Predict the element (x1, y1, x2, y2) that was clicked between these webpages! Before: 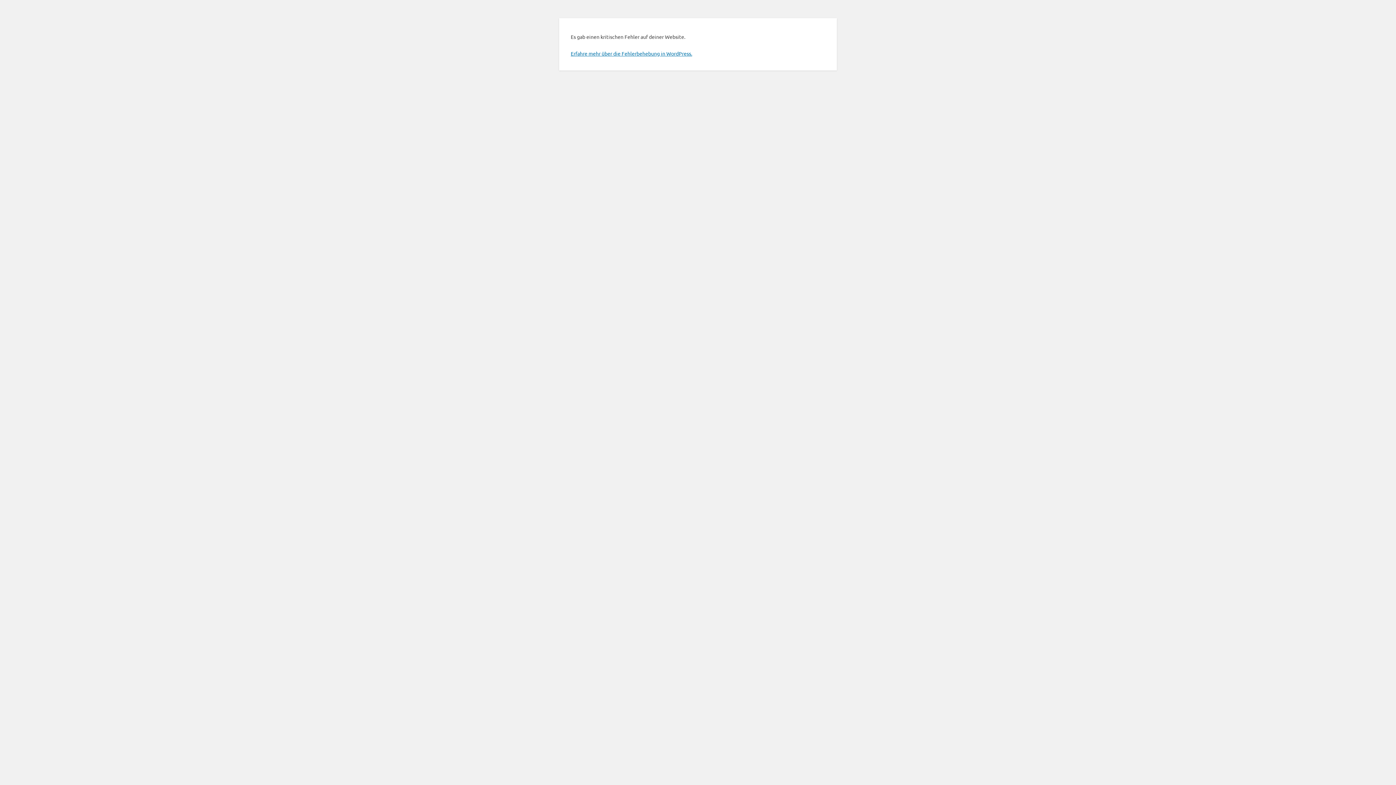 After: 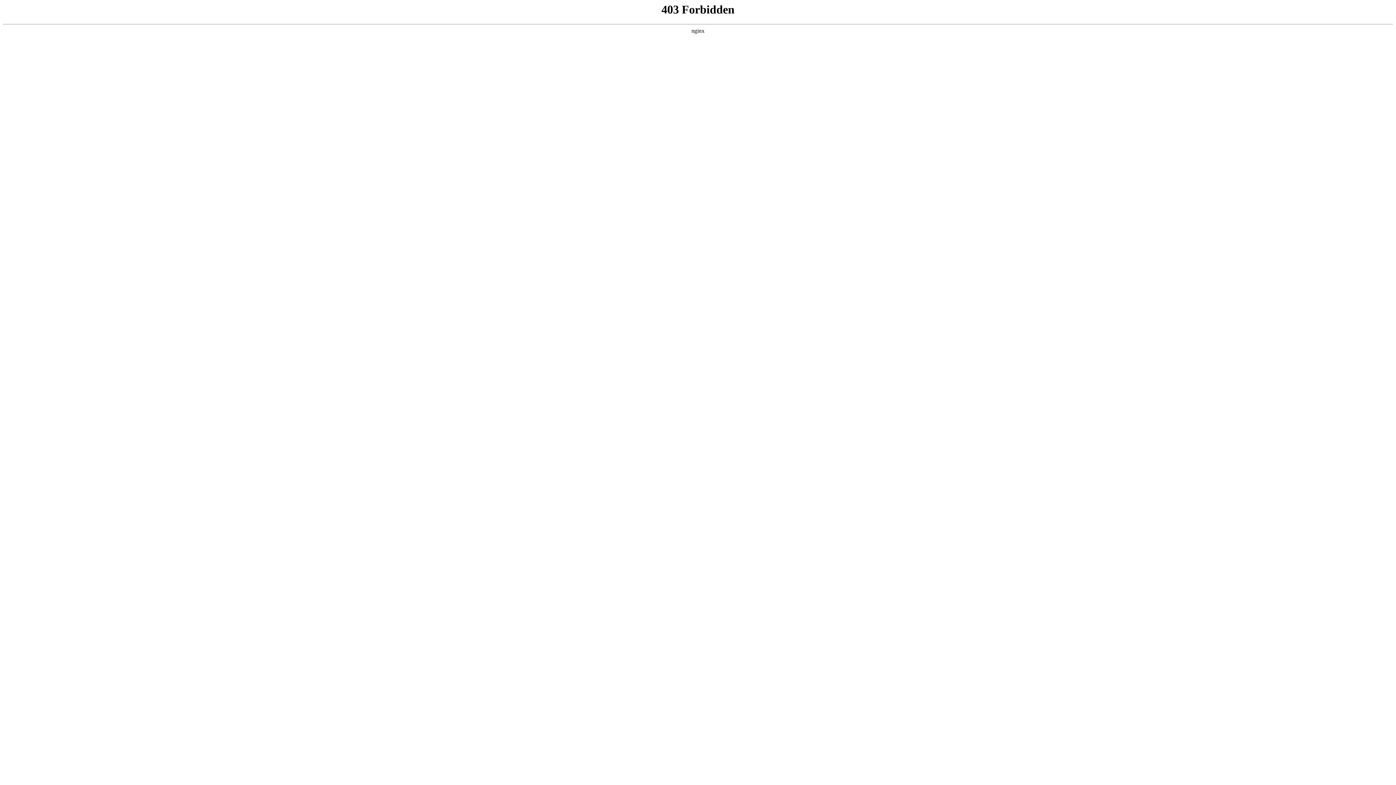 Action: bbox: (570, 50, 692, 56) label: Erfahre mehr über die Fehlerbehebung in WordPress.